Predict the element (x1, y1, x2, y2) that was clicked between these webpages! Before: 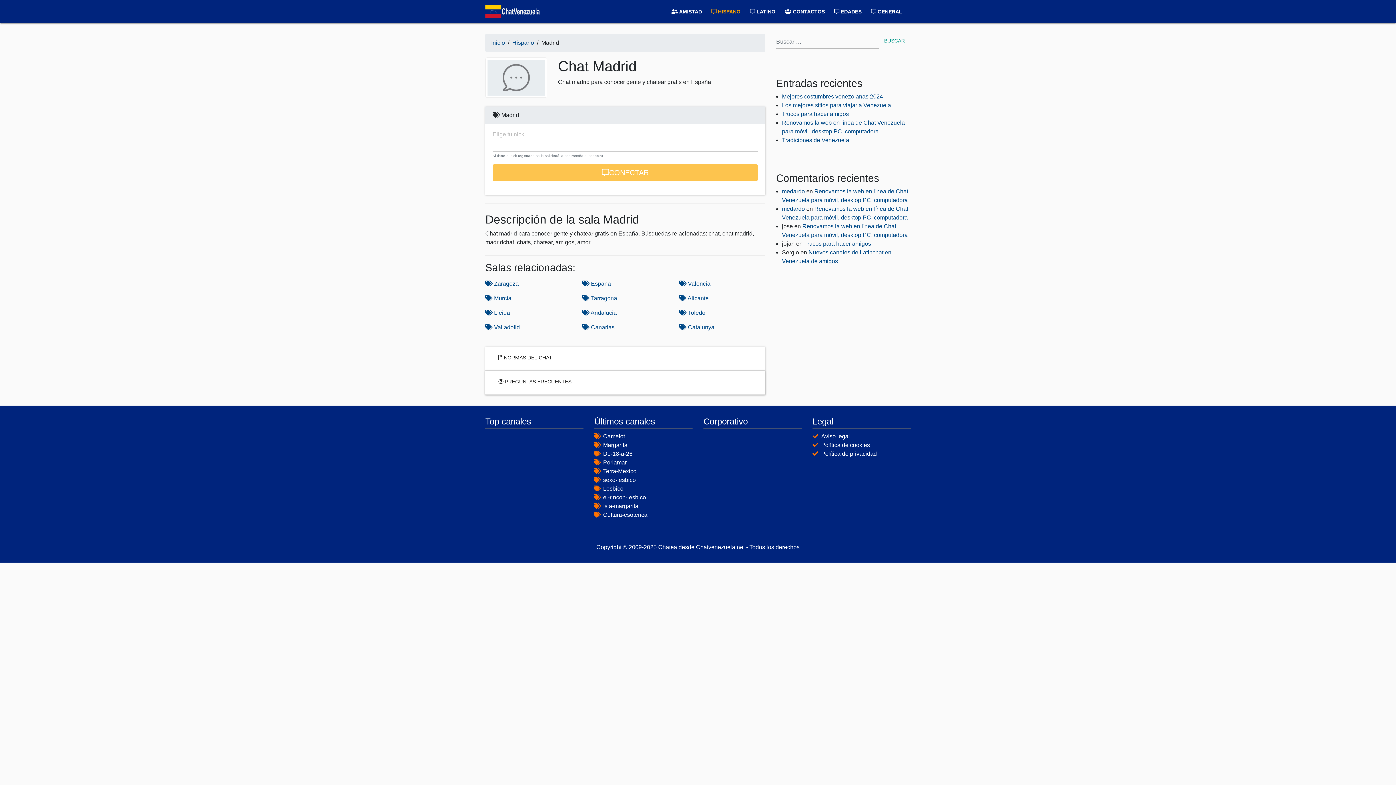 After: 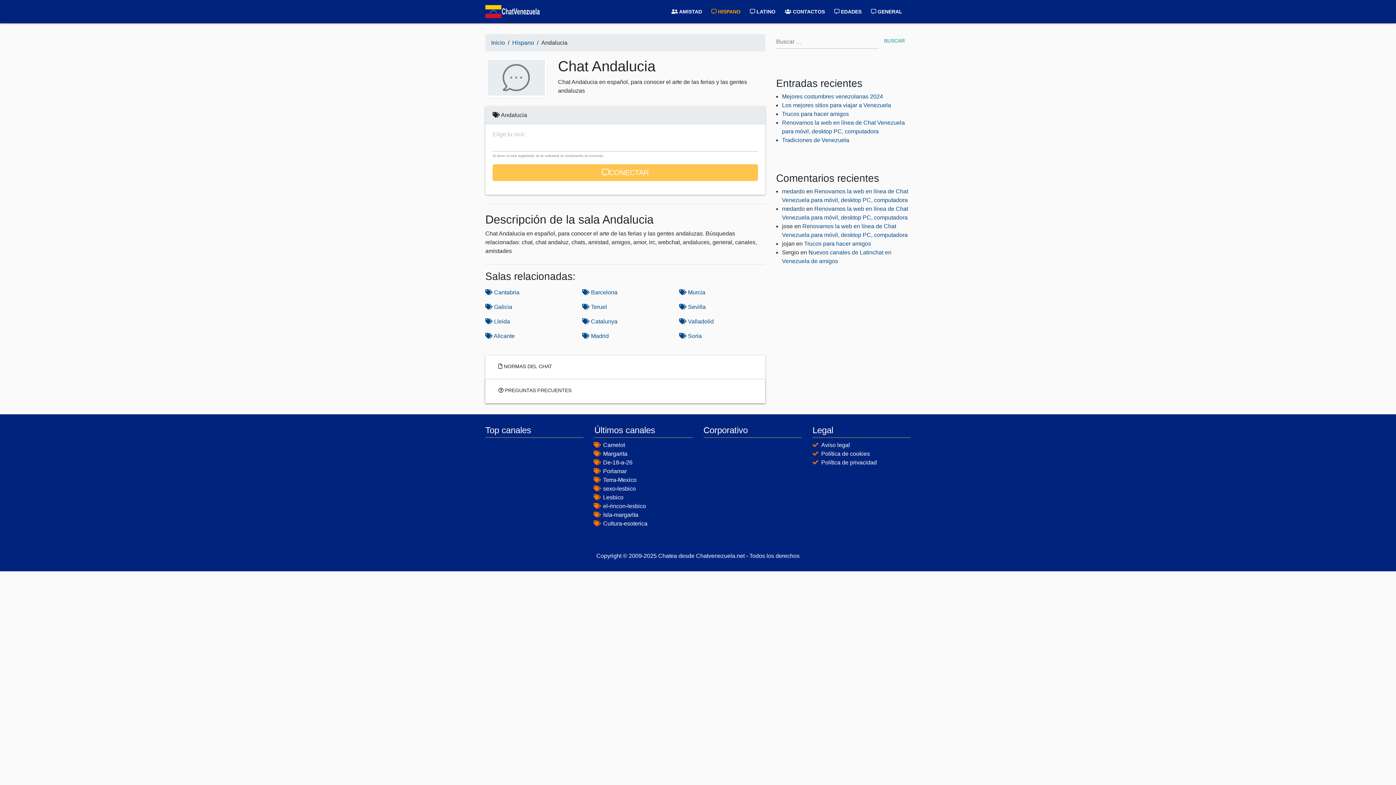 Action: label:  Andalucia bbox: (582, 309, 616, 316)